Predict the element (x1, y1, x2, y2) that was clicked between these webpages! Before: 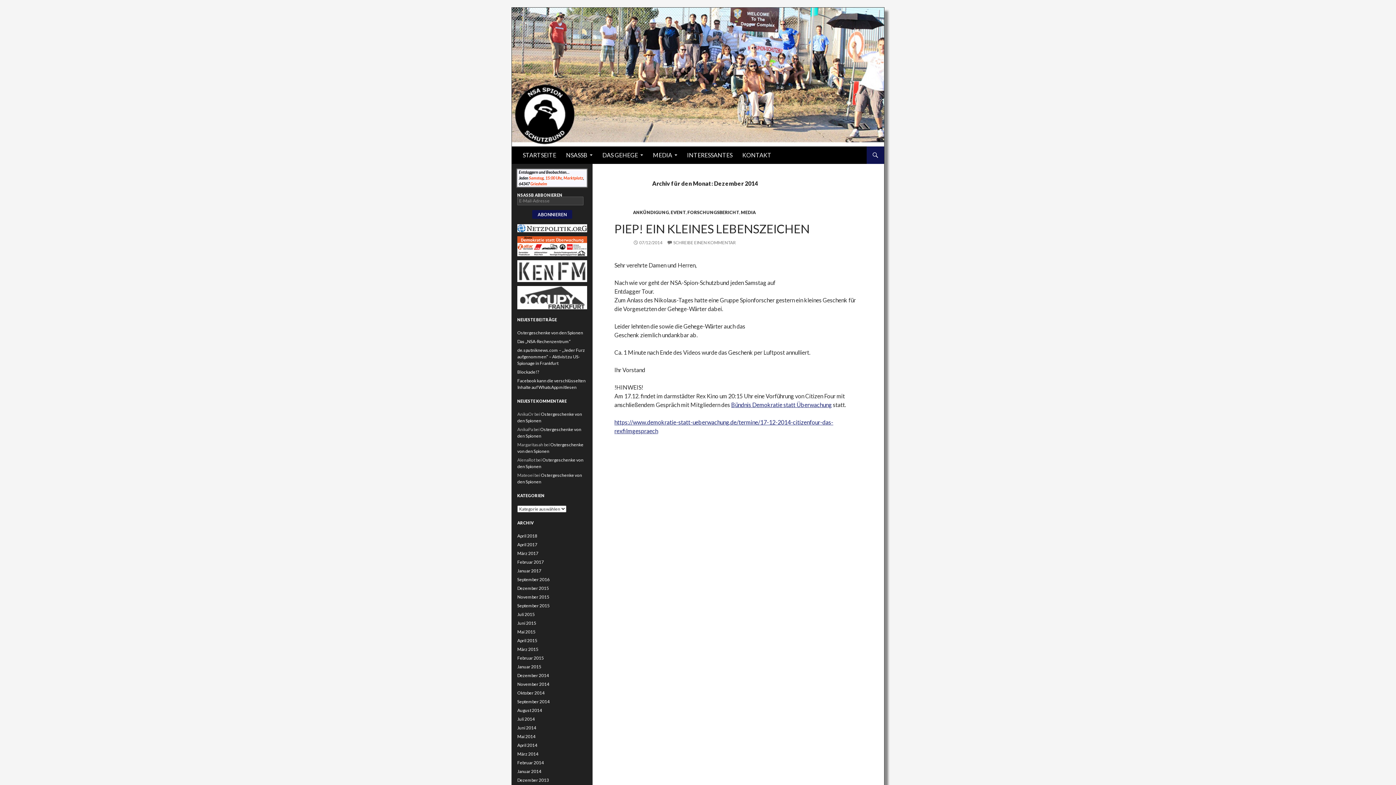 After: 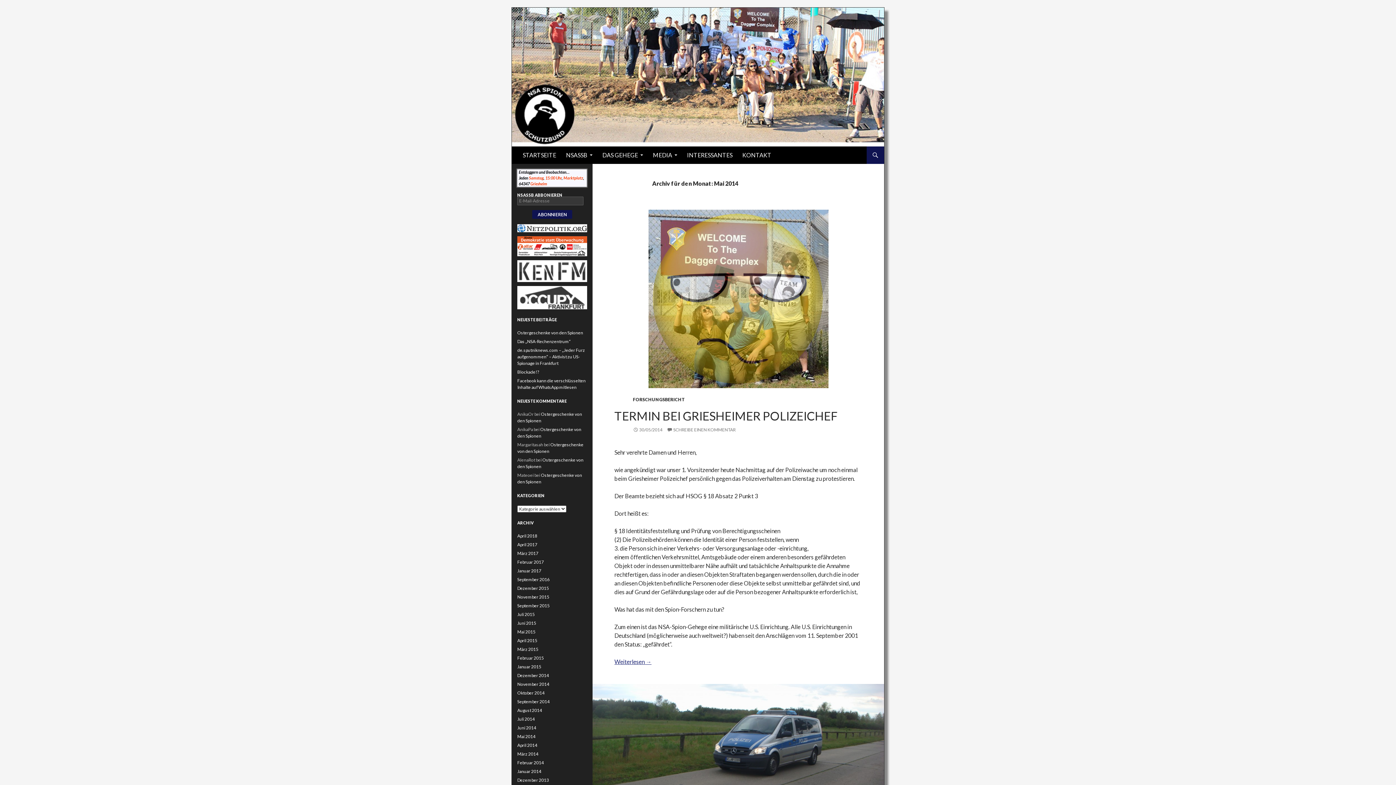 Action: label: Mai 2014 bbox: (517, 734, 535, 739)